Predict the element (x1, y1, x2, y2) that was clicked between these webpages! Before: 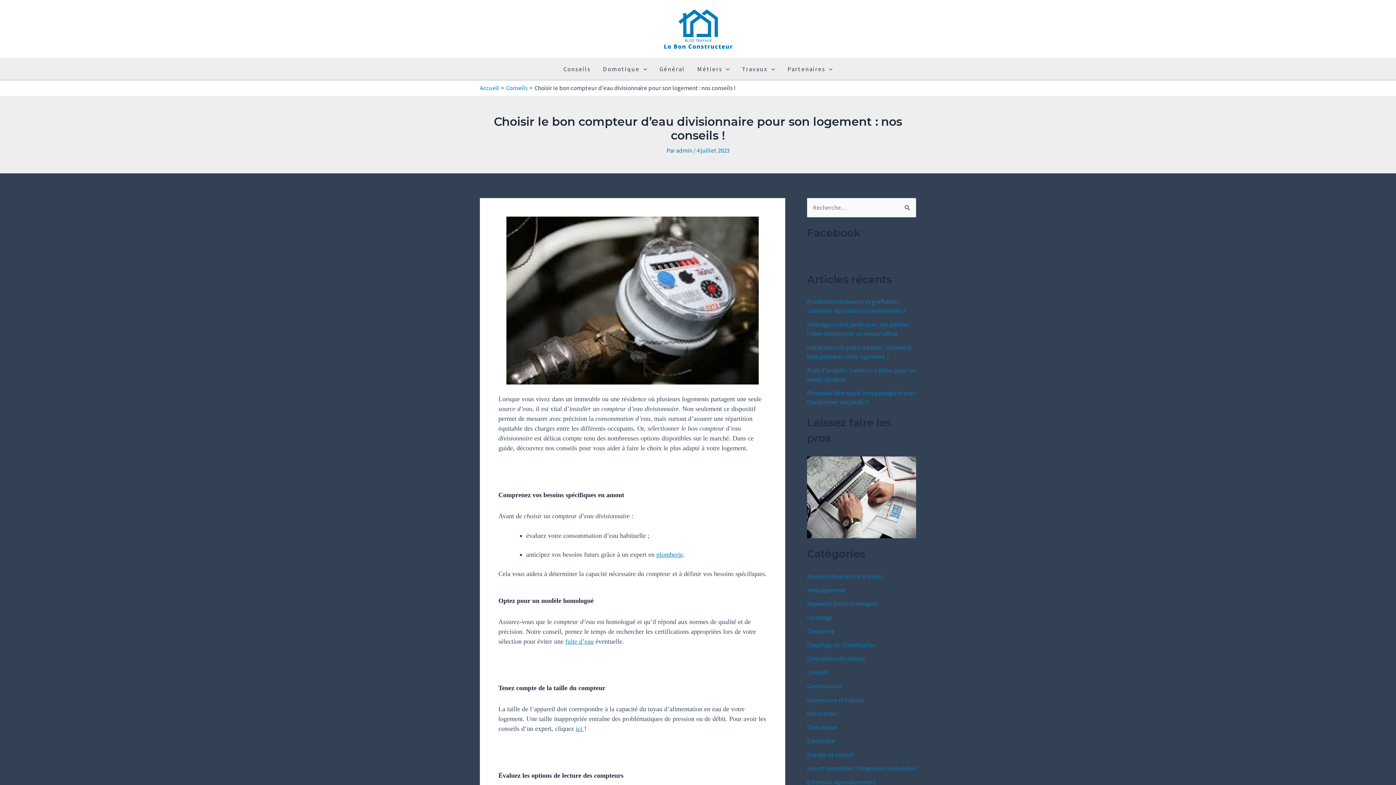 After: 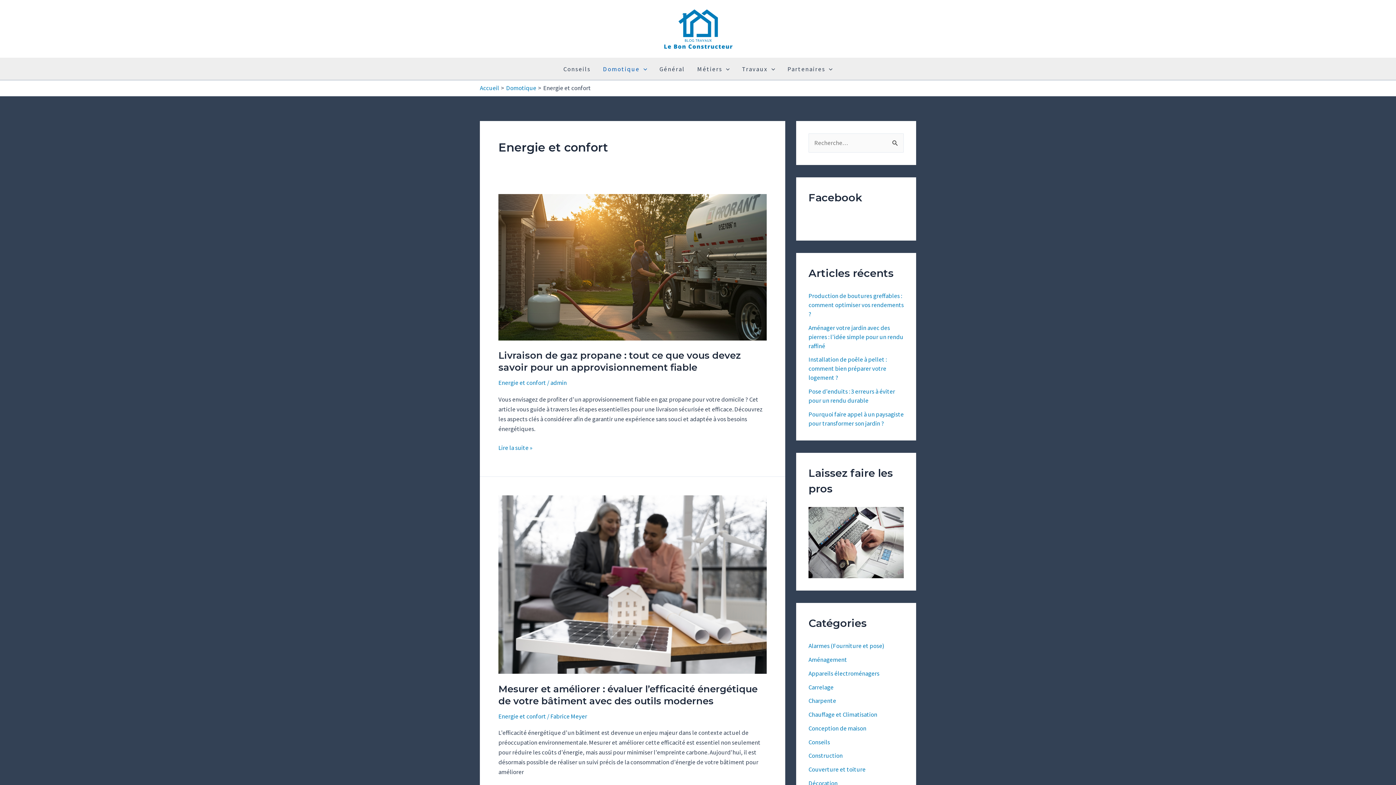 Action: bbox: (807, 751, 854, 759) label: Energie et confort